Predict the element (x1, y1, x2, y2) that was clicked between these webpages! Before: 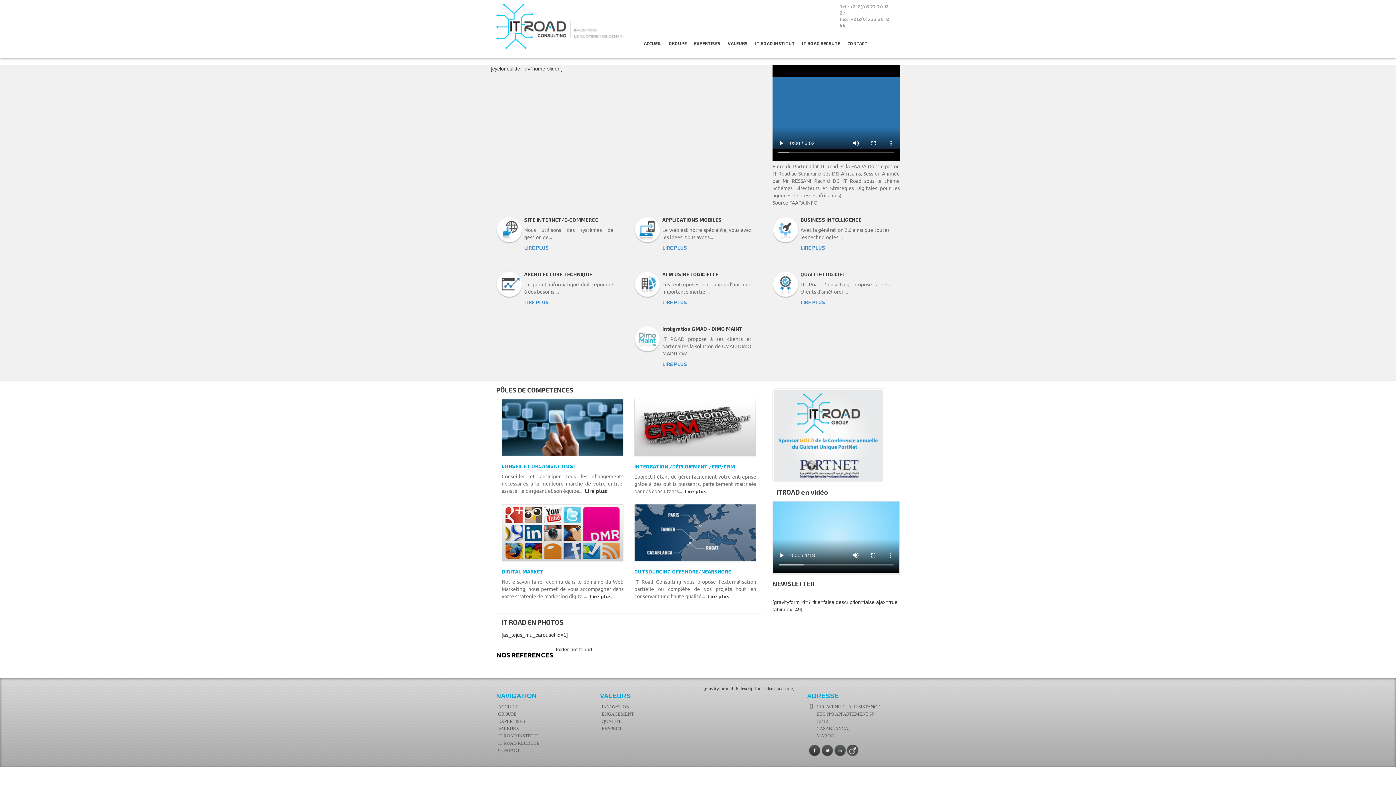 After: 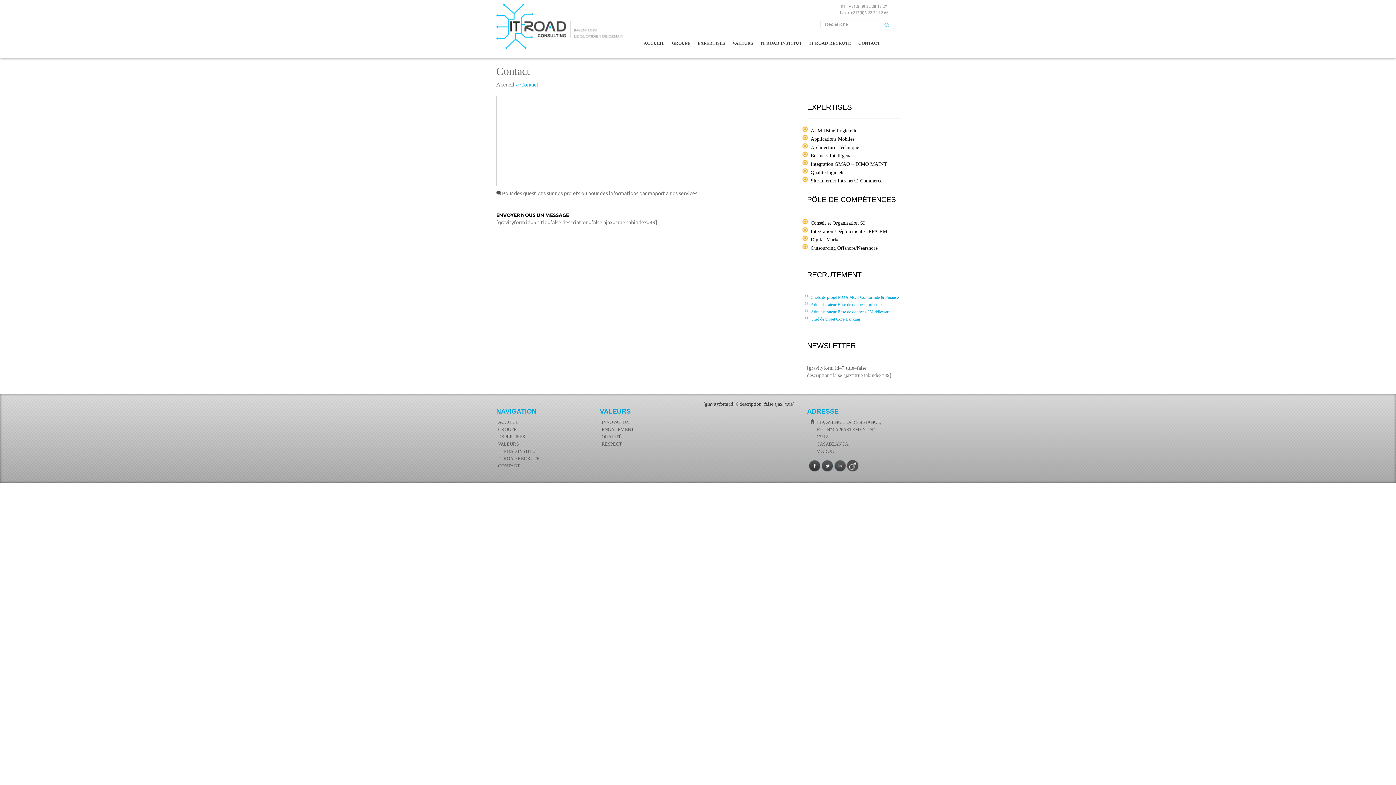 Action: label: CONTACT bbox: (844, 37, 871, 48)